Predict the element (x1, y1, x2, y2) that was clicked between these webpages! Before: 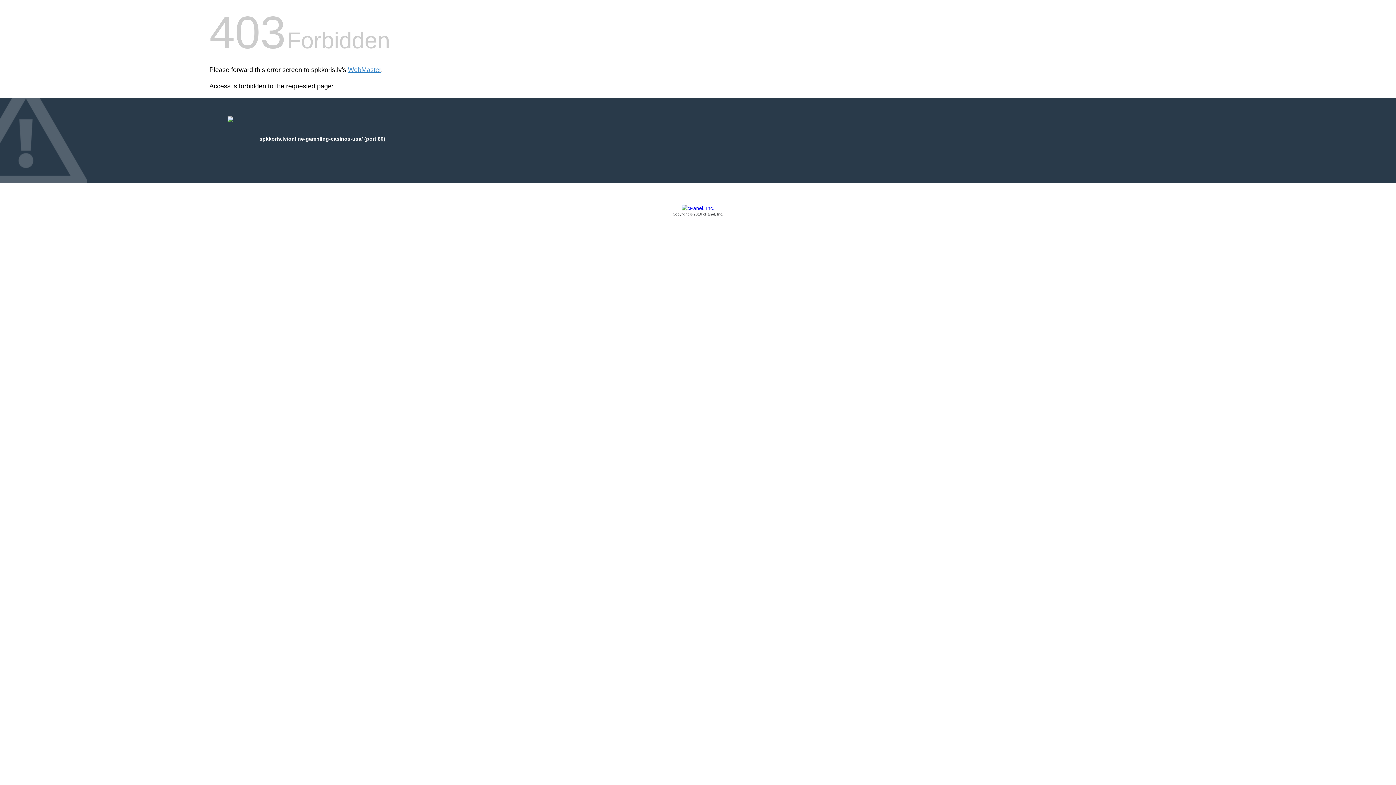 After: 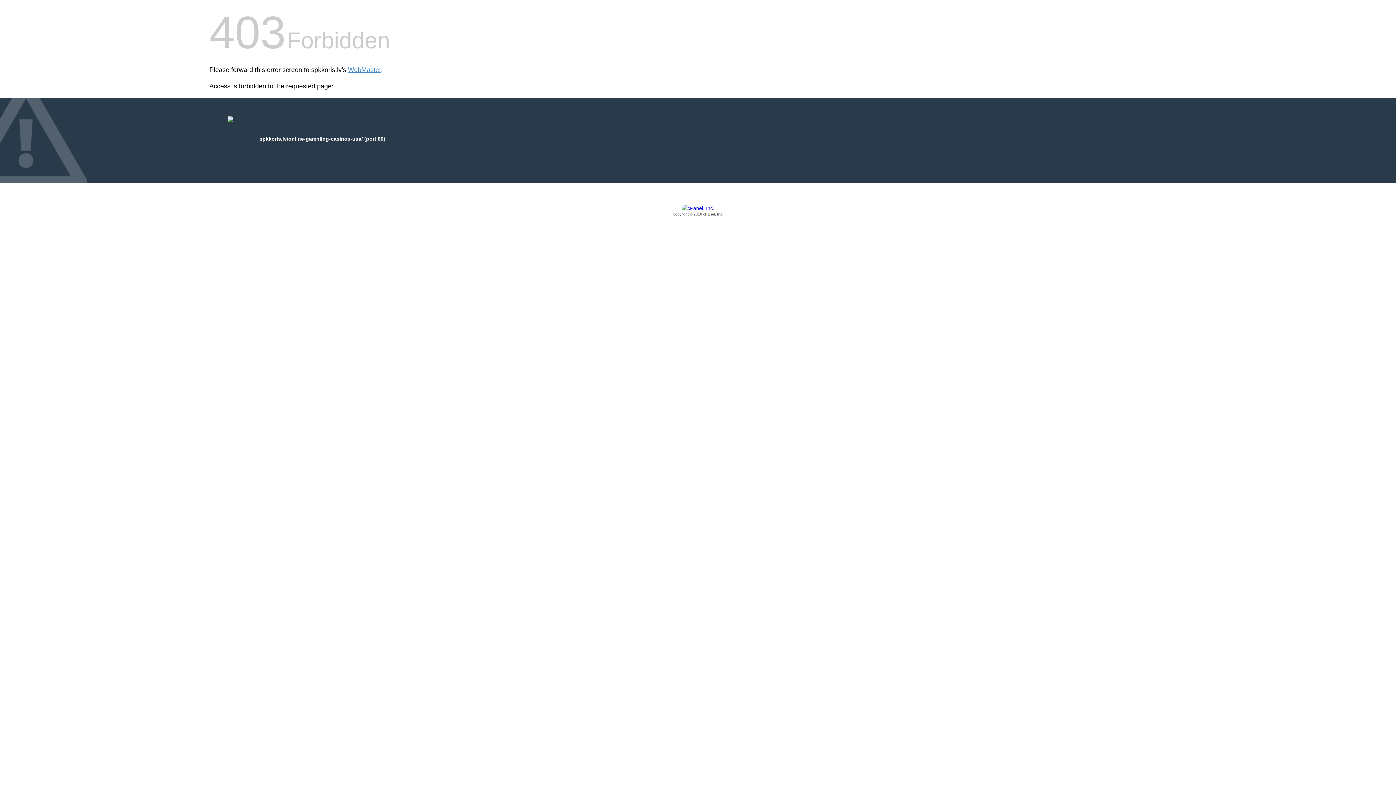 Action: label: Copyright © 2016 cPanel, Inc. bbox: (209, 205, 1186, 217)